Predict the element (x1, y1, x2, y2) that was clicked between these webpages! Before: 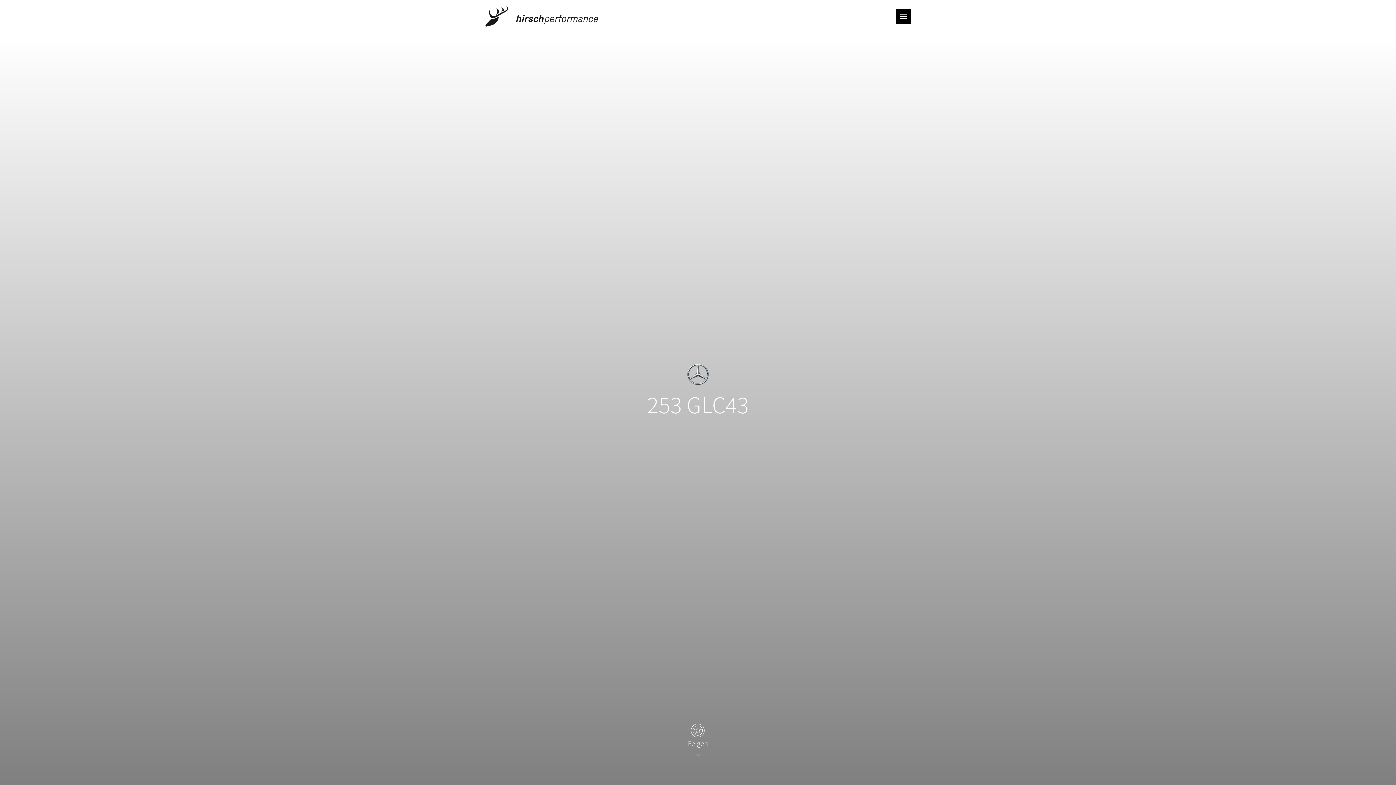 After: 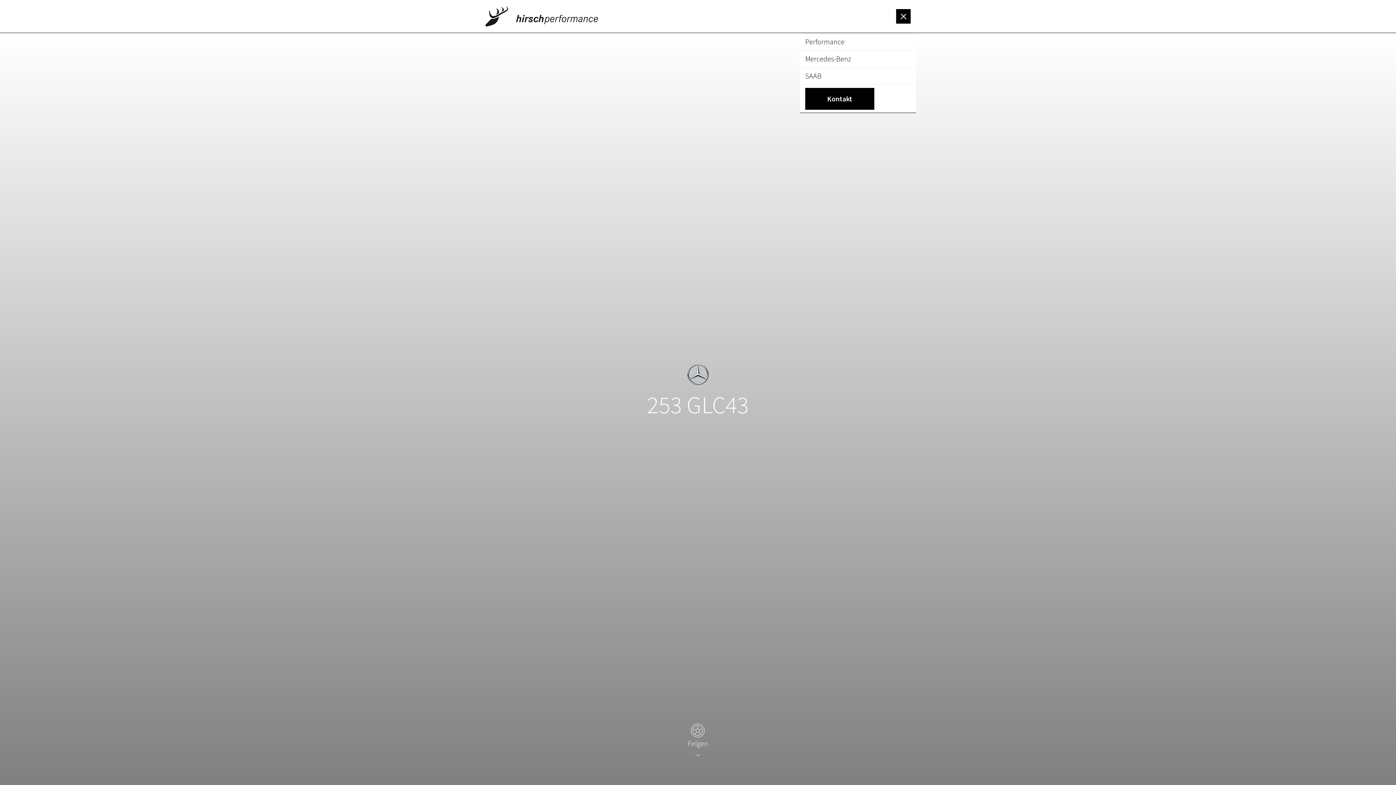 Action: bbox: (896, 9, 910, 23)